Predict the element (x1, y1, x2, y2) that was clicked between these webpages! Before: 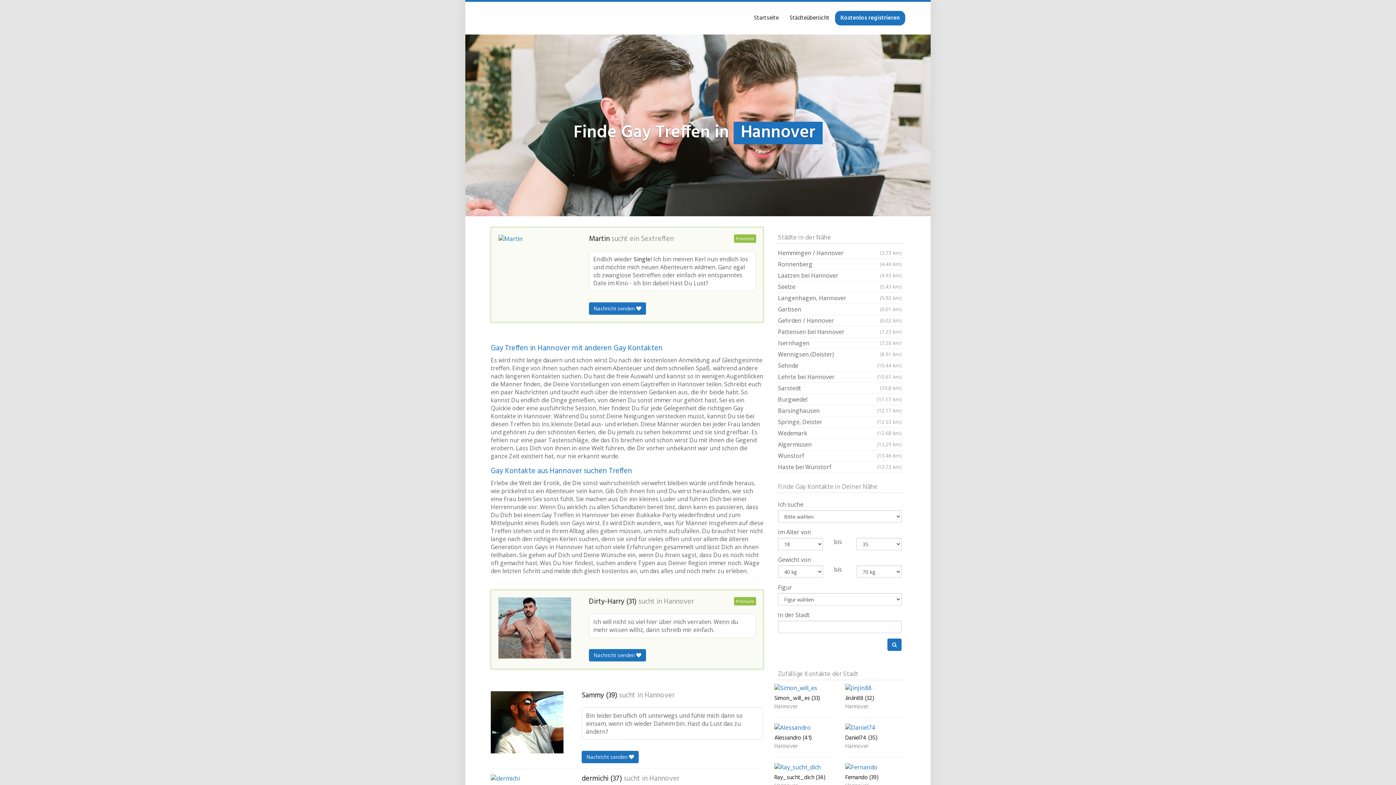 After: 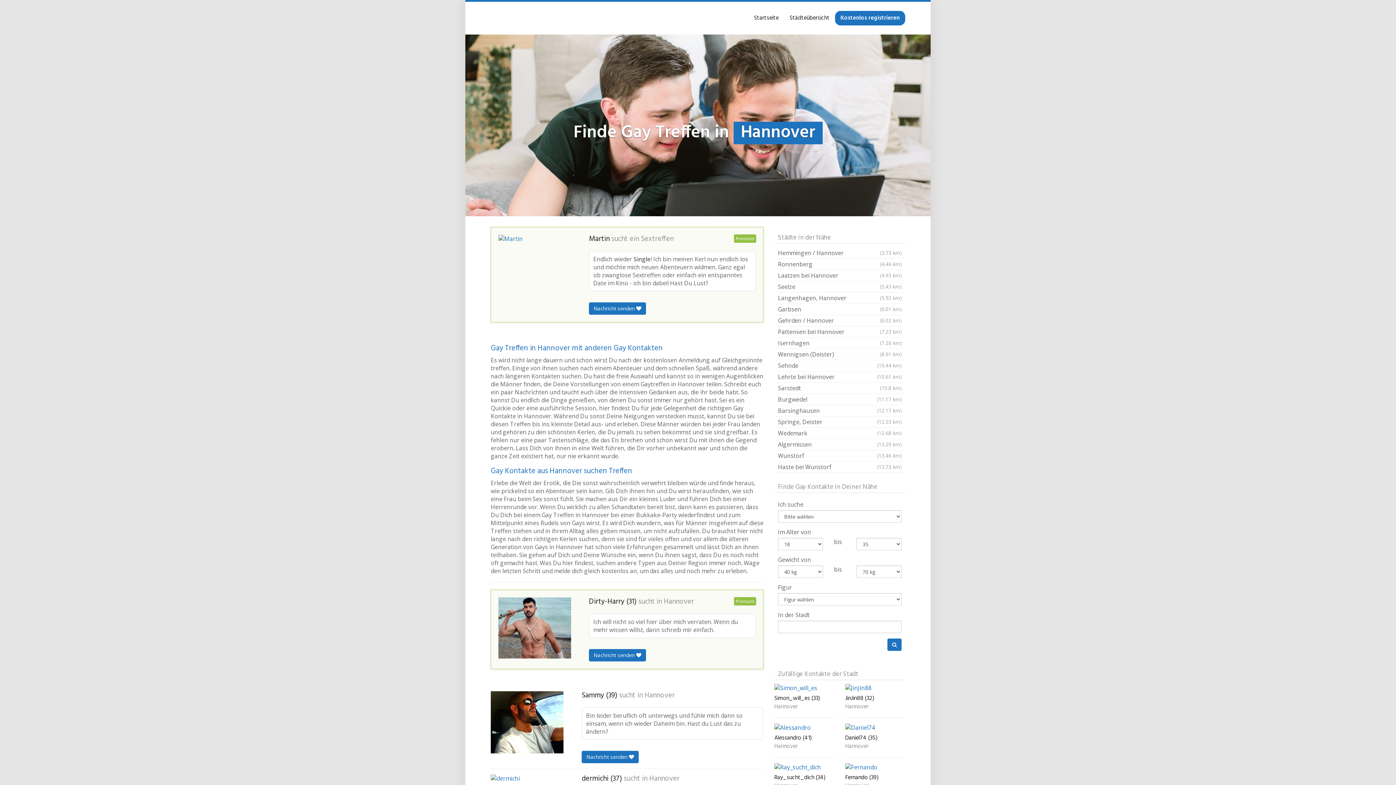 Action: label: Hannover bbox: (644, 691, 674, 700)